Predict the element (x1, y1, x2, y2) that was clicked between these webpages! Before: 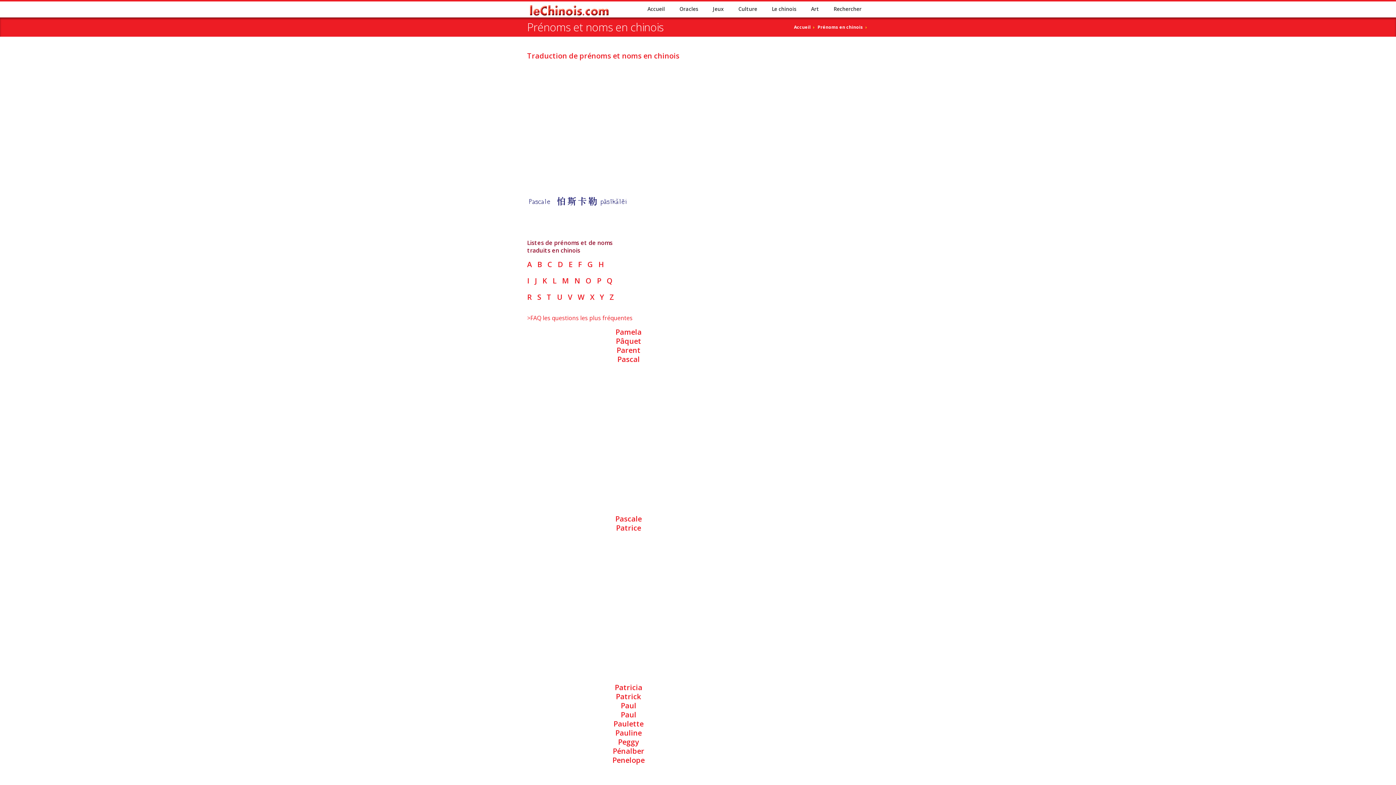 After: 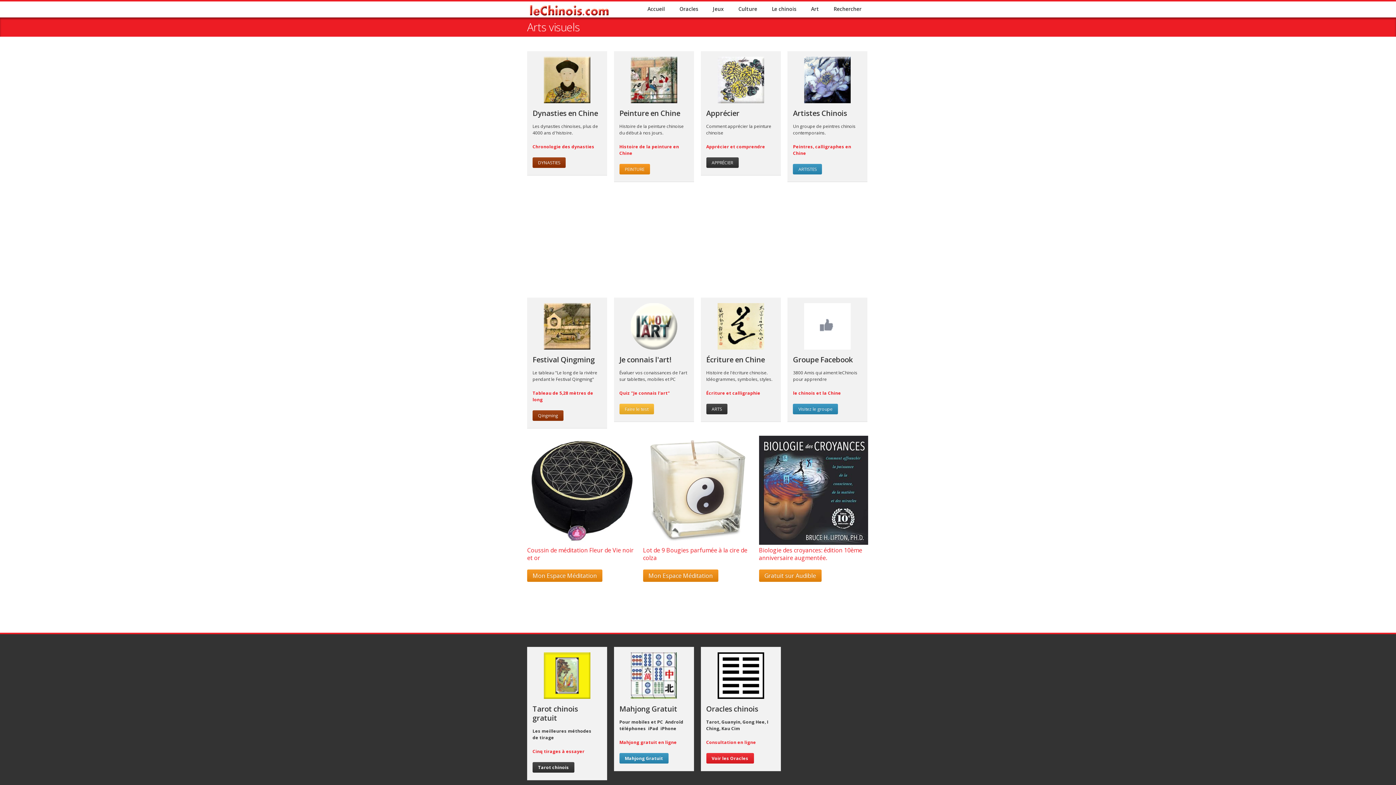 Action: label: Art bbox: (804, 1, 826, 16)